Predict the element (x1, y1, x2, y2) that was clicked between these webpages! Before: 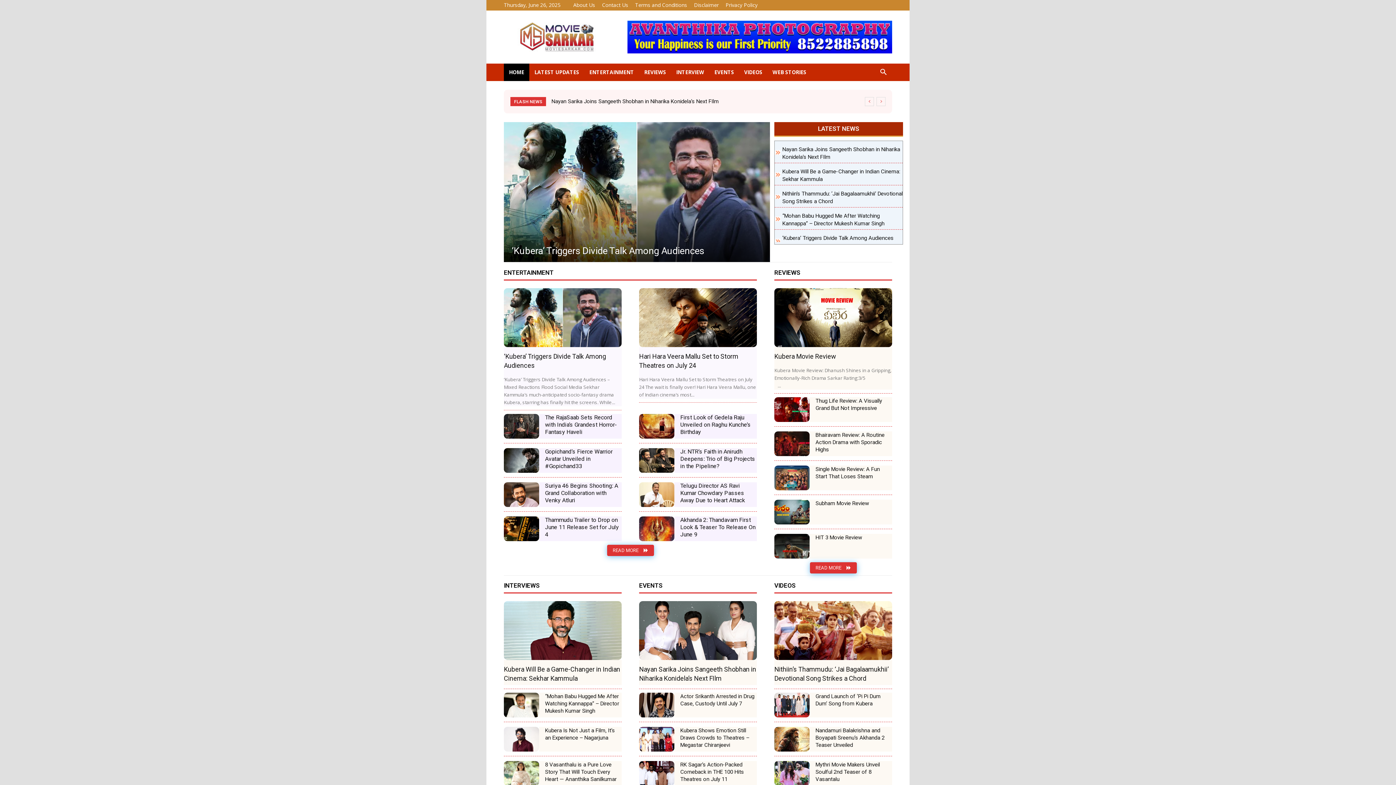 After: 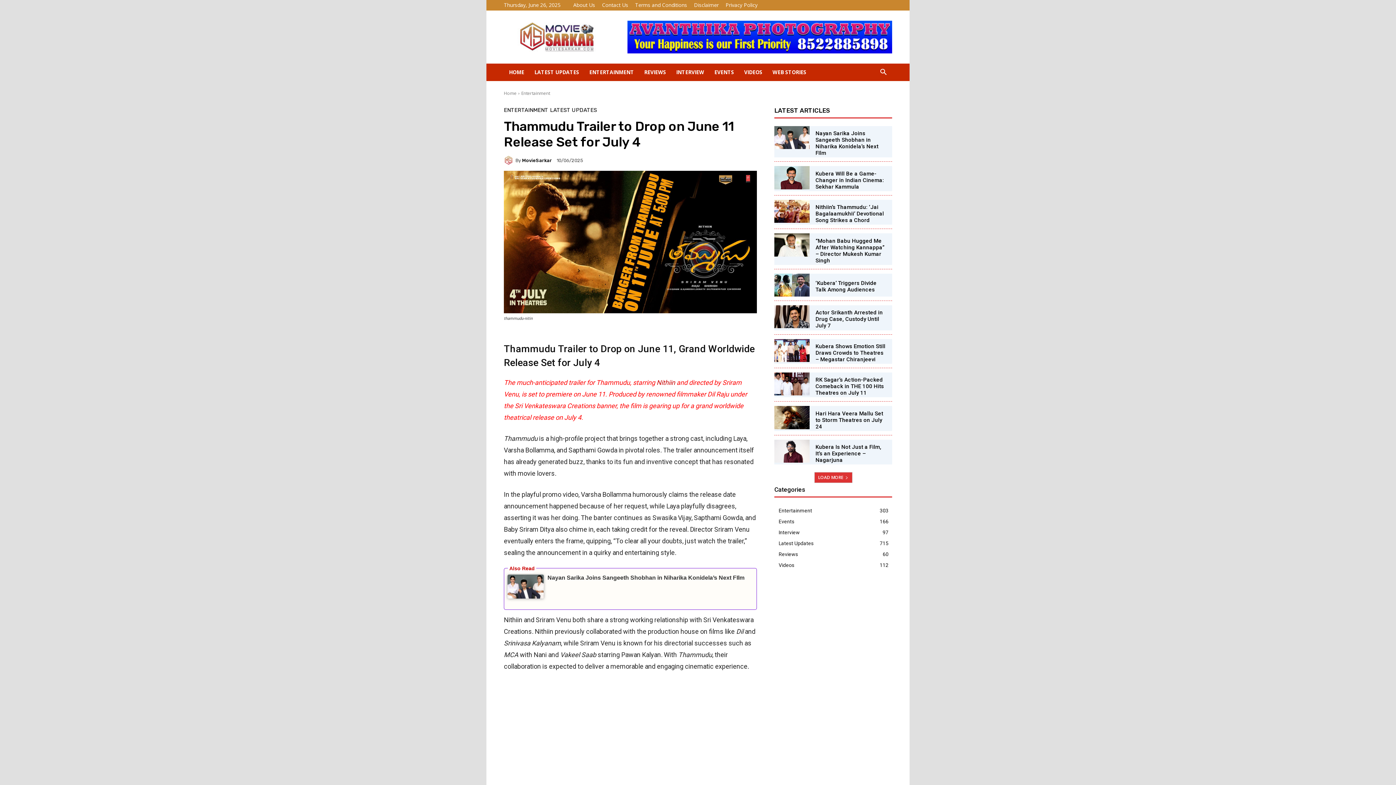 Action: bbox: (504, 516, 539, 541)